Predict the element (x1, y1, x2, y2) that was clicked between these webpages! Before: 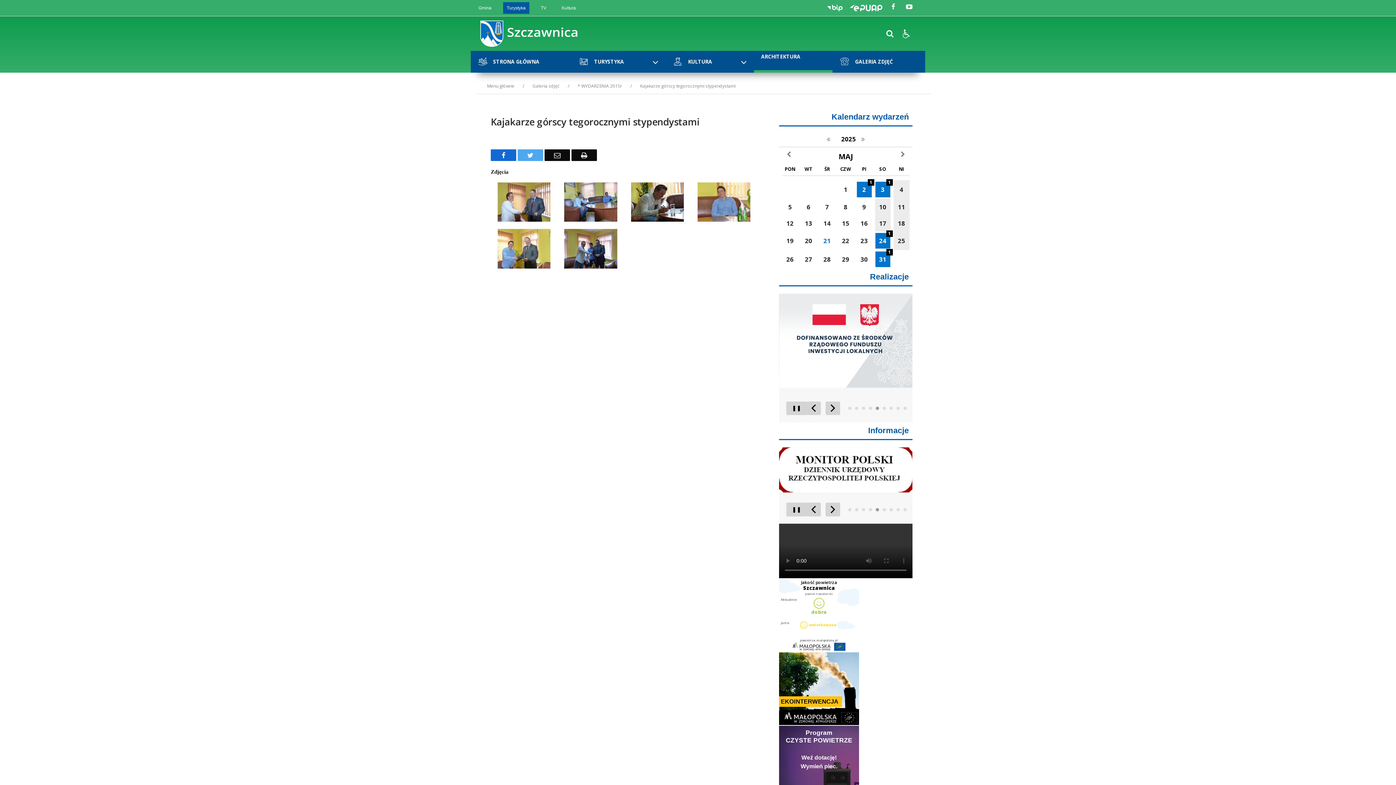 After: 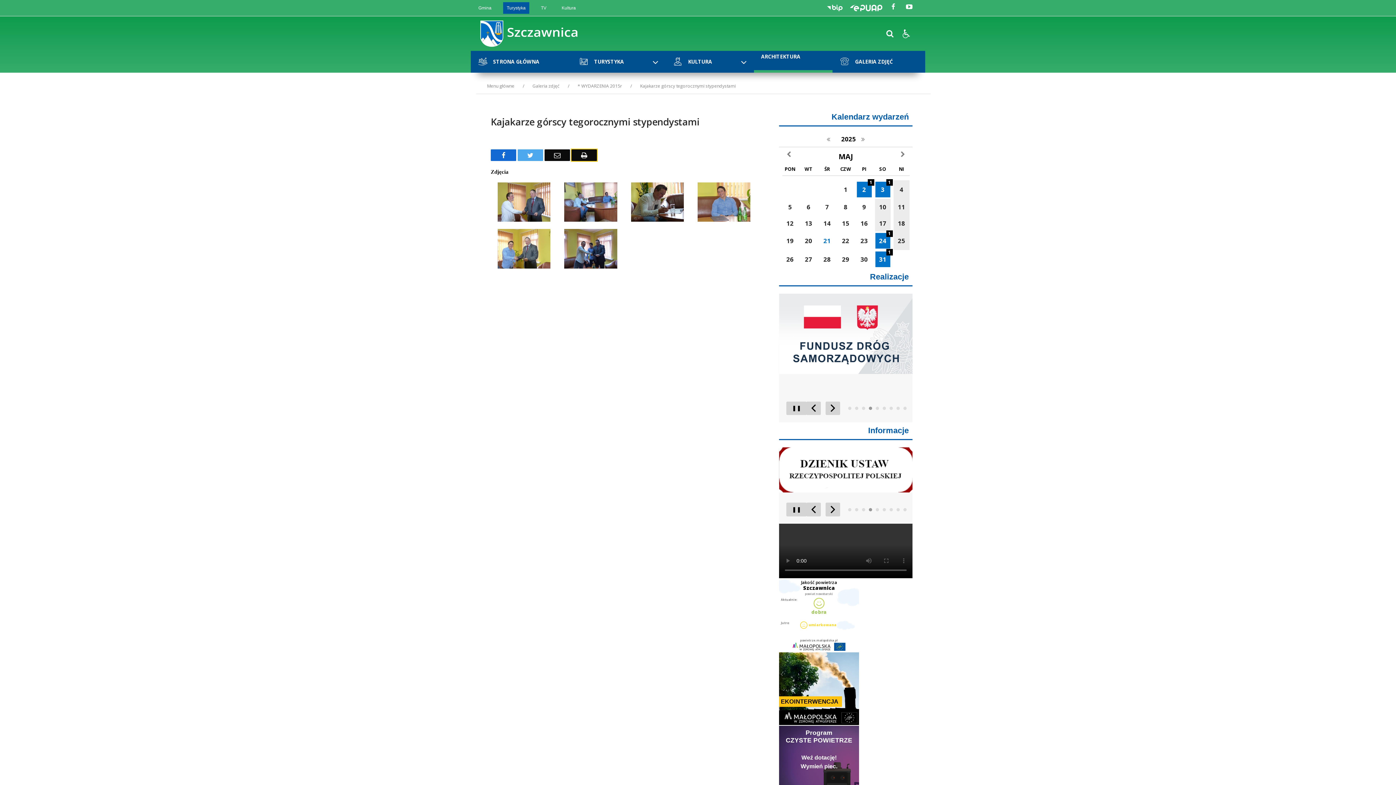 Action: bbox: (571, 149, 597, 160) label: Drukuj